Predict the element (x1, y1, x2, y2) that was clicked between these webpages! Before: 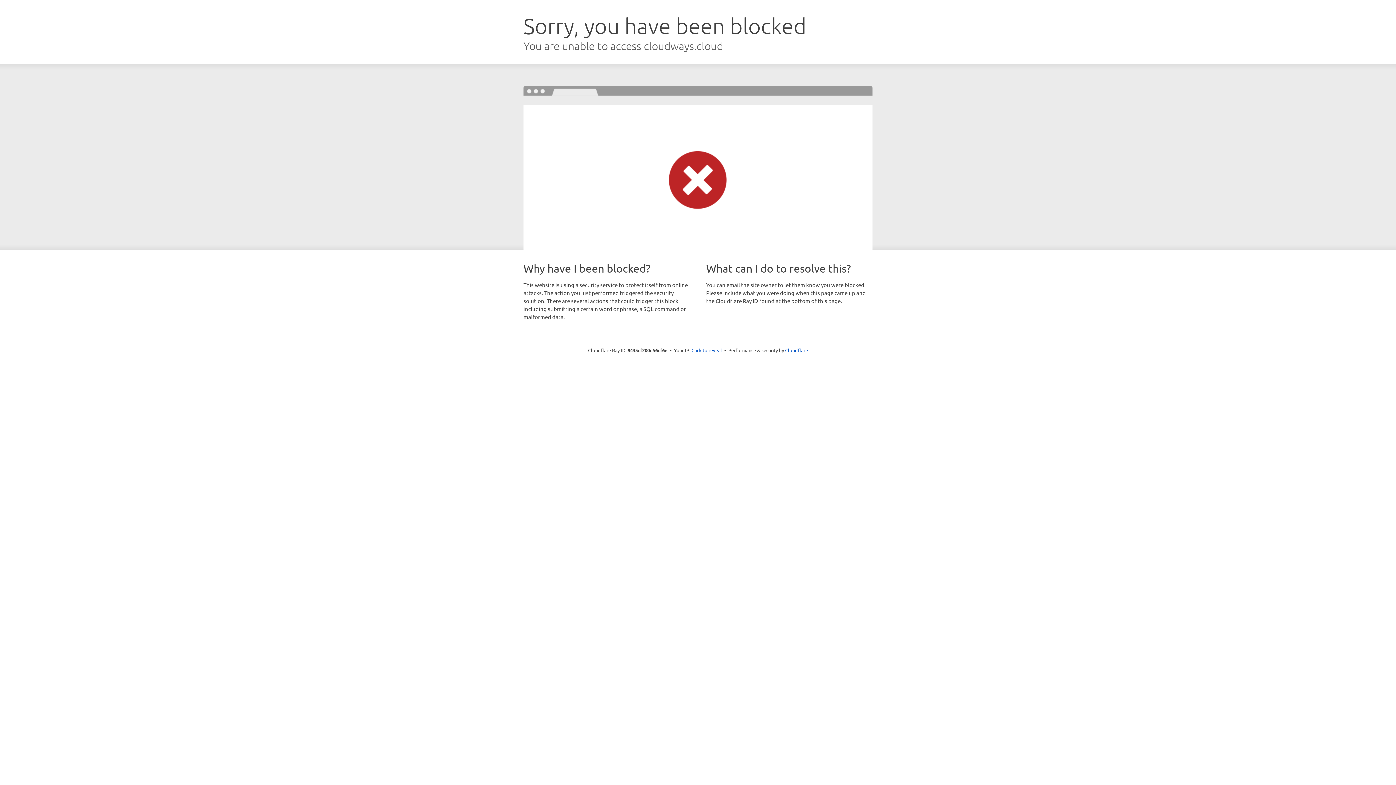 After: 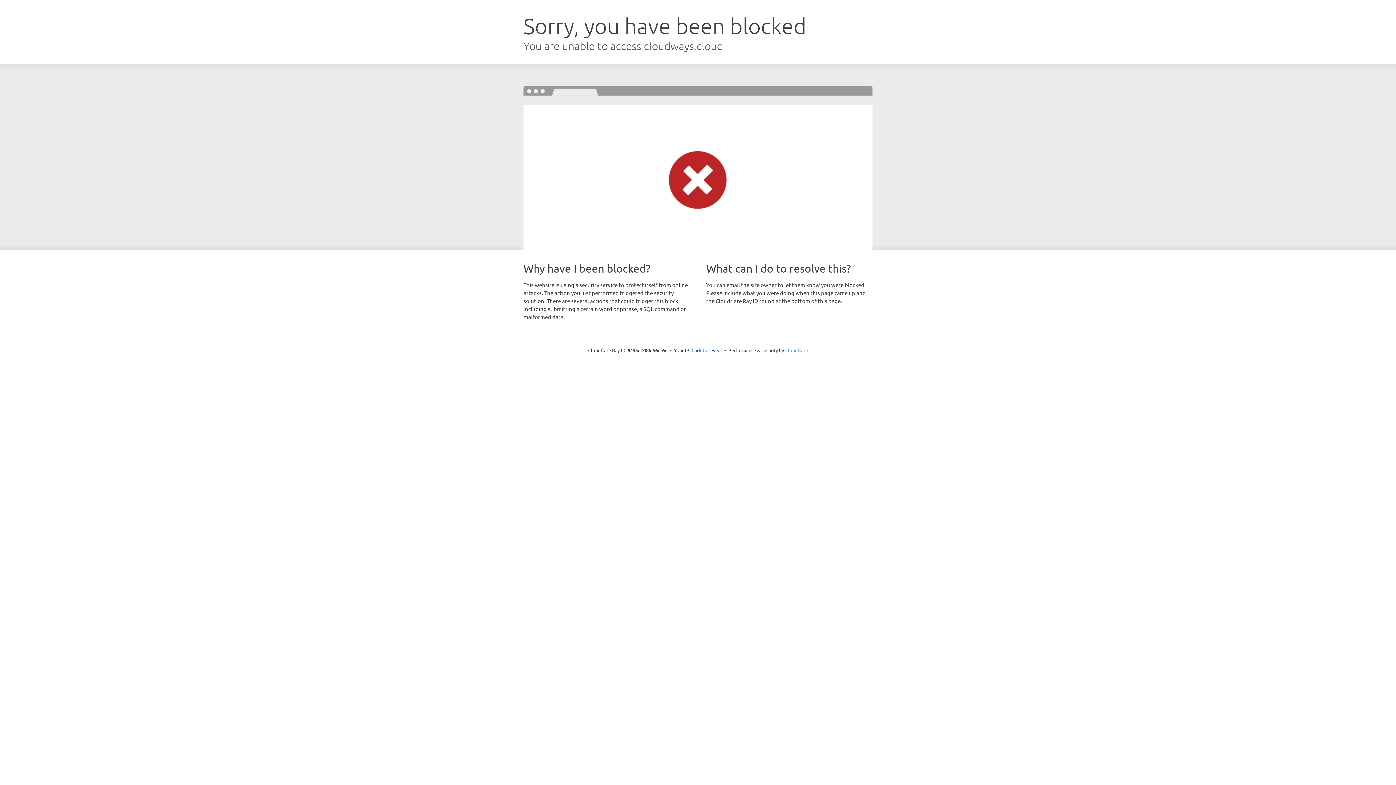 Action: bbox: (785, 347, 808, 353) label: Cloudflare